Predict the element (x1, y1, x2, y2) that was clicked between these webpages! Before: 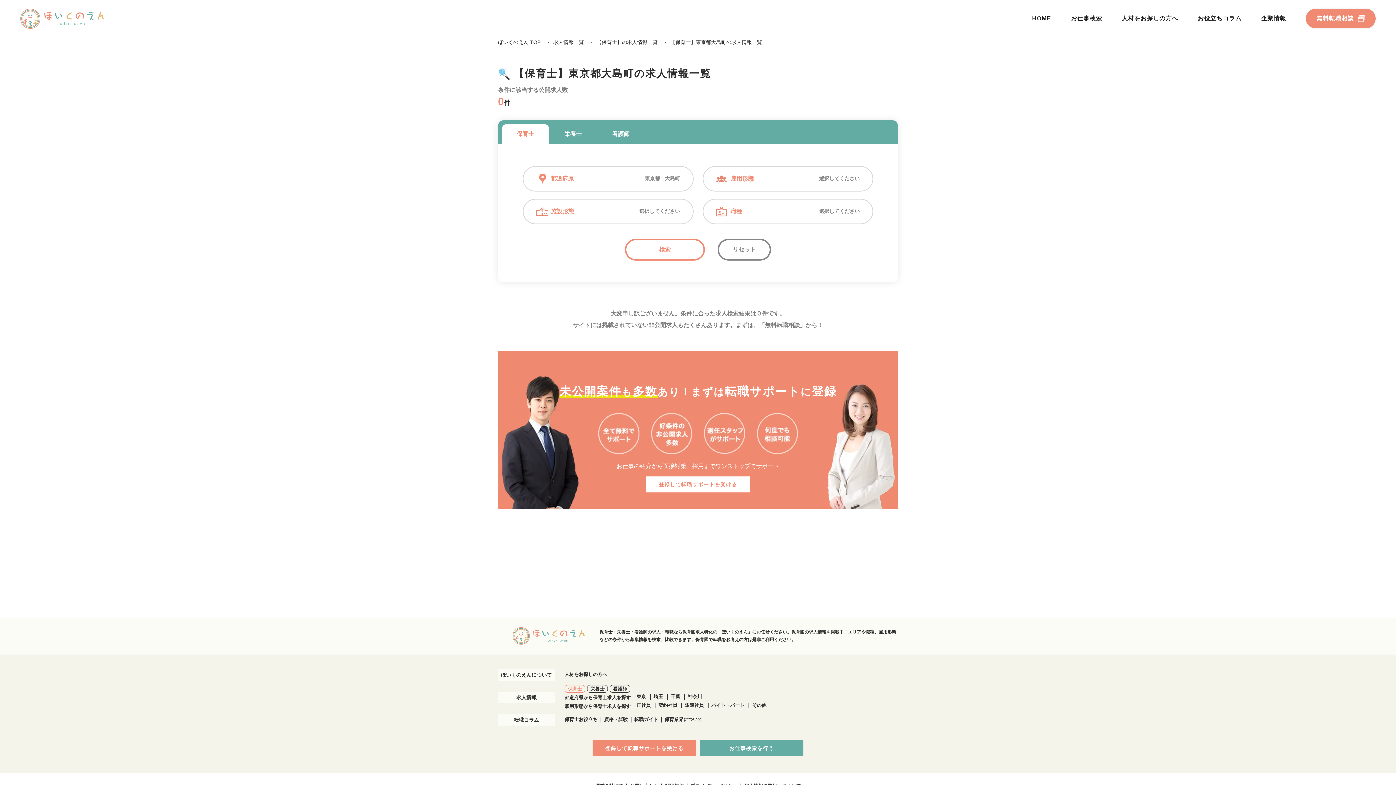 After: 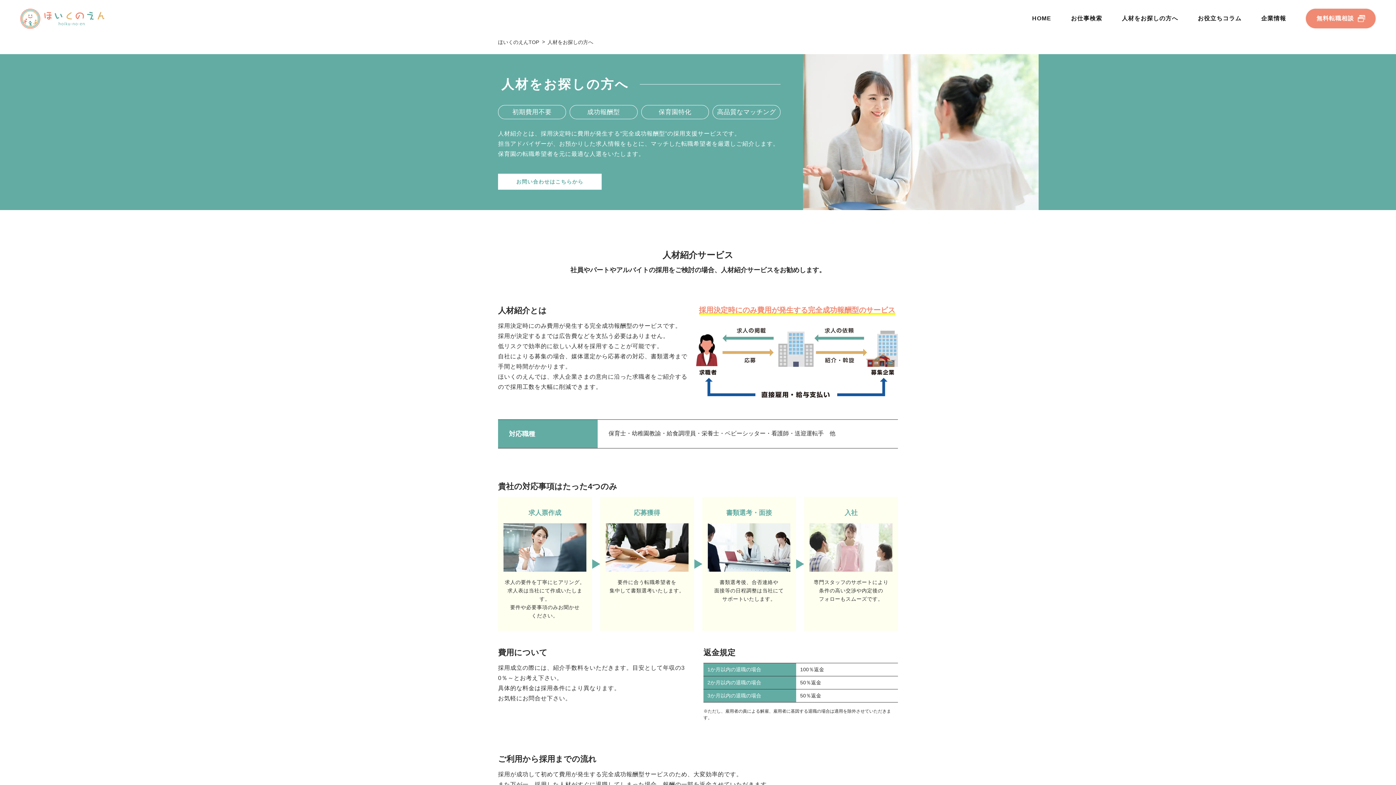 Action: bbox: (1122, 15, 1178, 21) label: 人材をお探しの方へ